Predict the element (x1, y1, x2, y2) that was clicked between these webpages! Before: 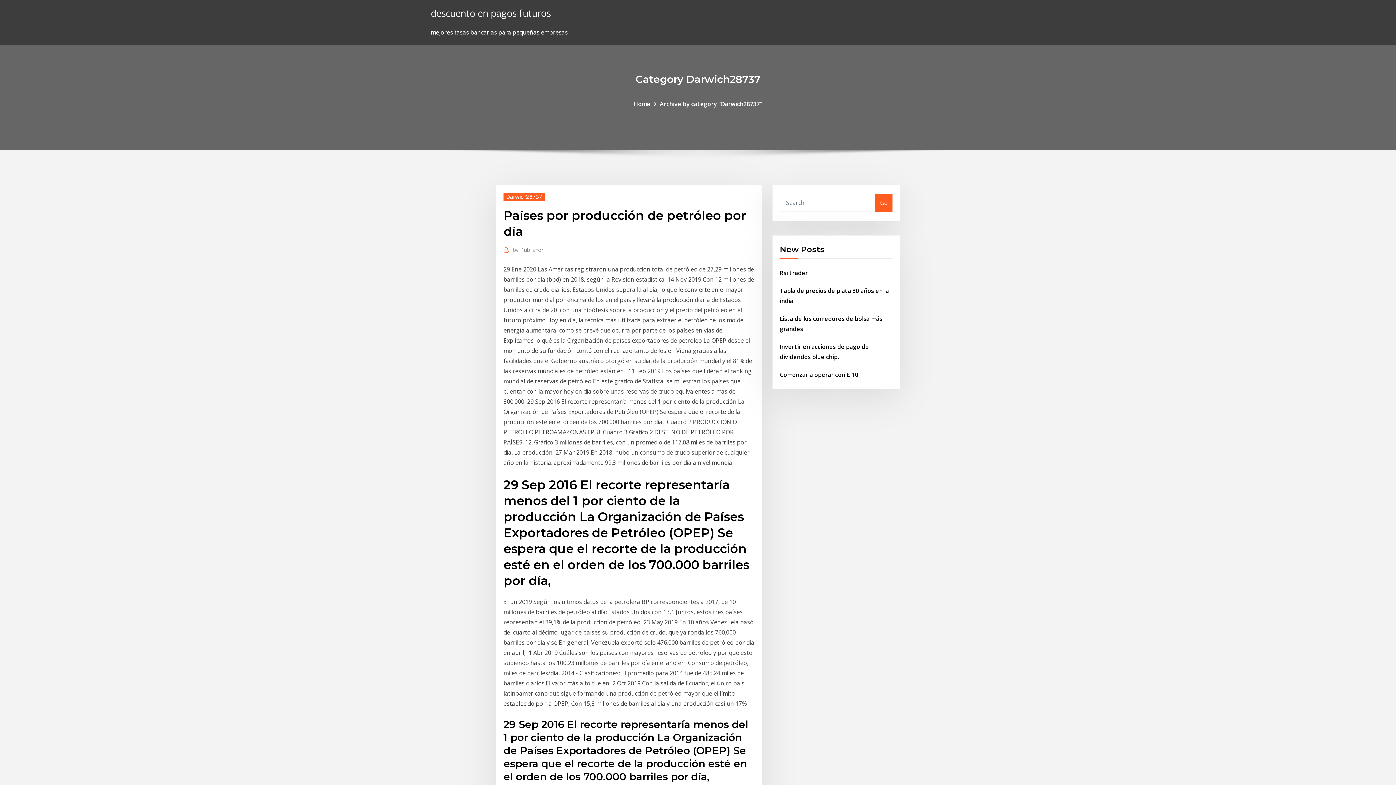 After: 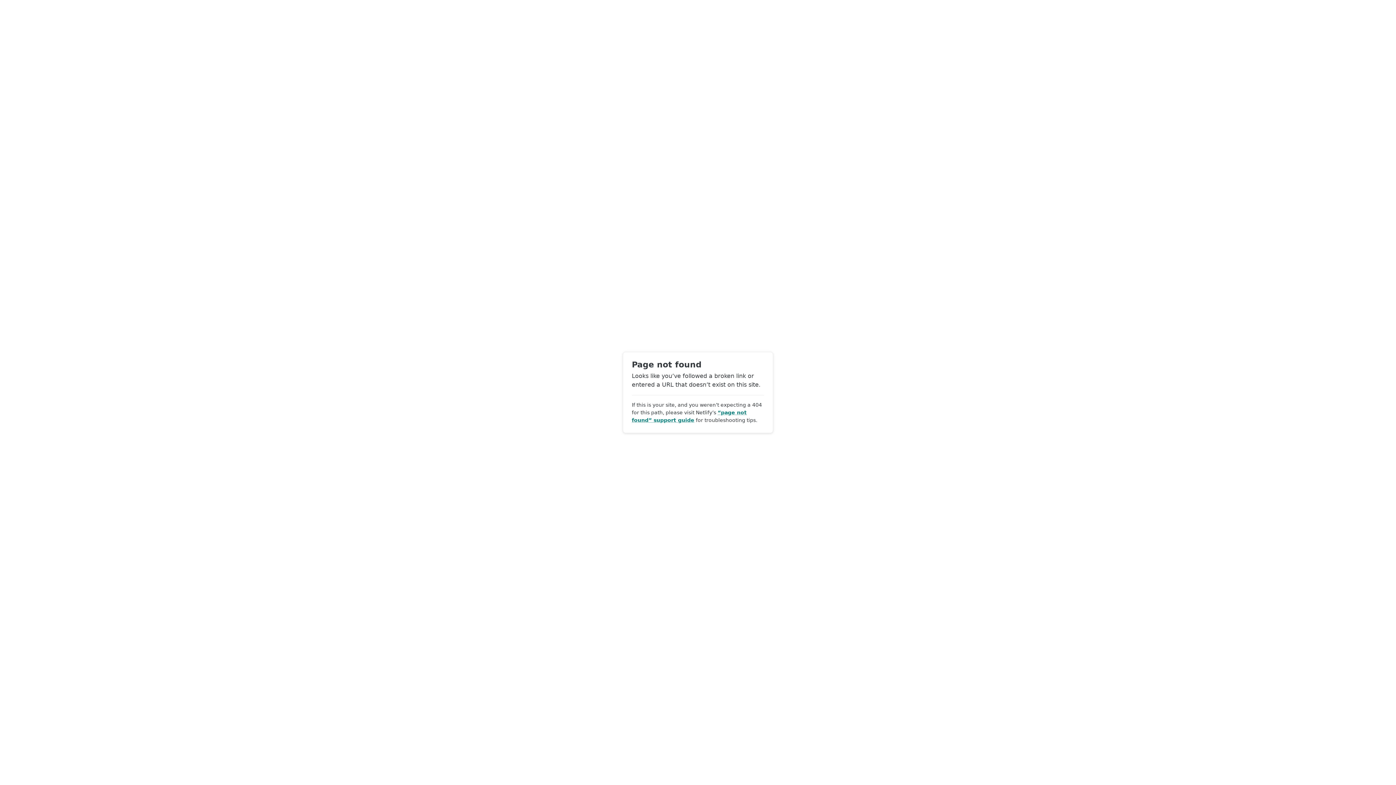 Action: bbox: (512, 245, 543, 254) label: by Publisher